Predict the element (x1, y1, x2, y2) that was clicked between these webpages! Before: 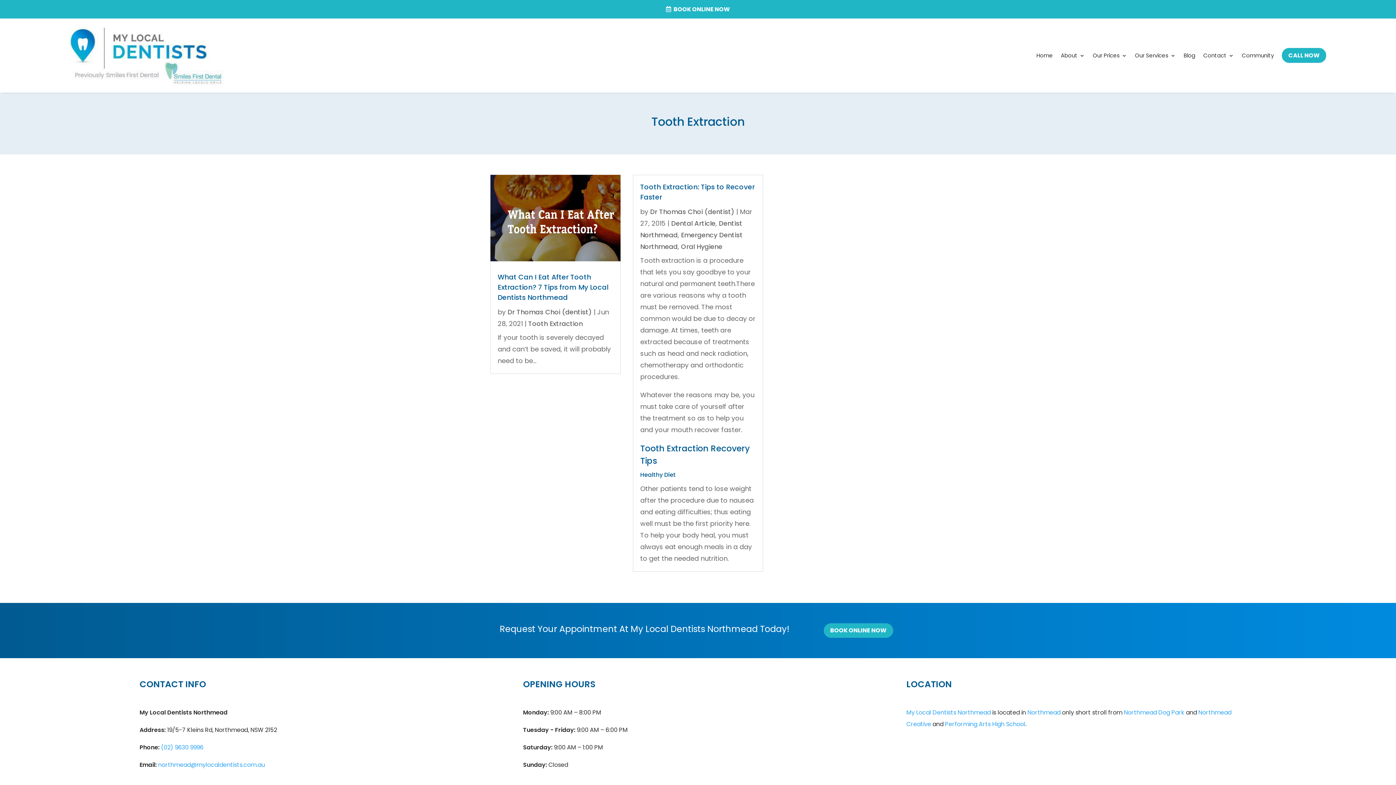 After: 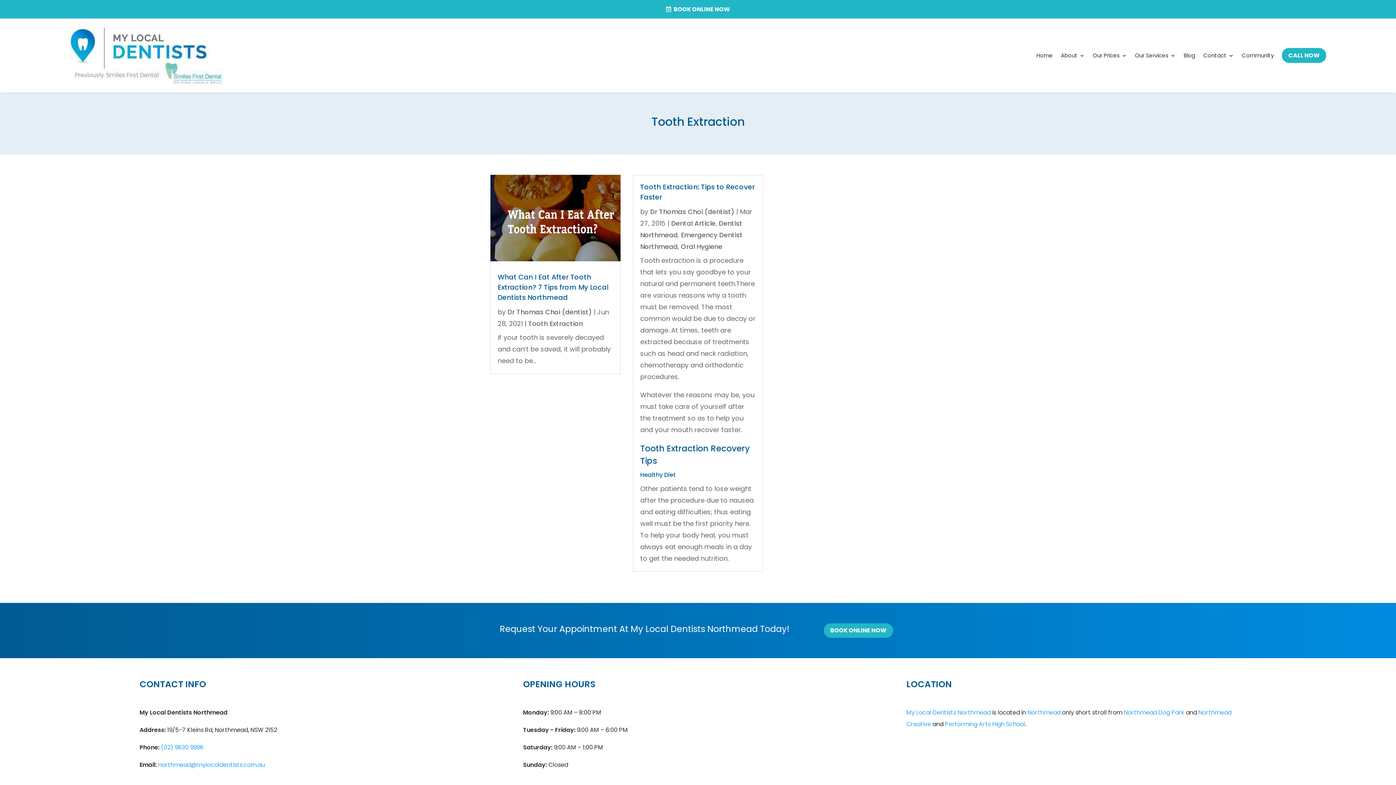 Action: label: northmead@mylocaldentists.com.au
 bbox: (158, 761, 264, 769)